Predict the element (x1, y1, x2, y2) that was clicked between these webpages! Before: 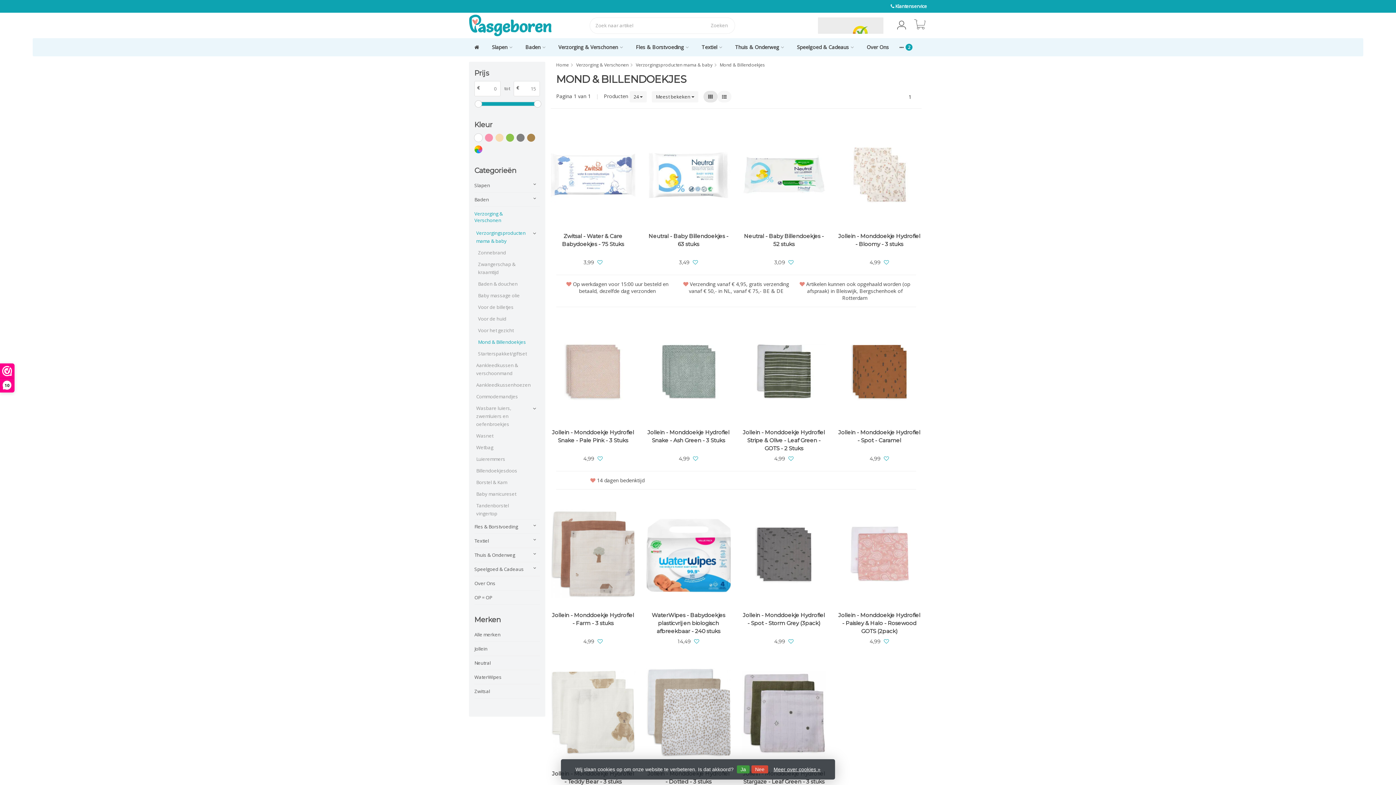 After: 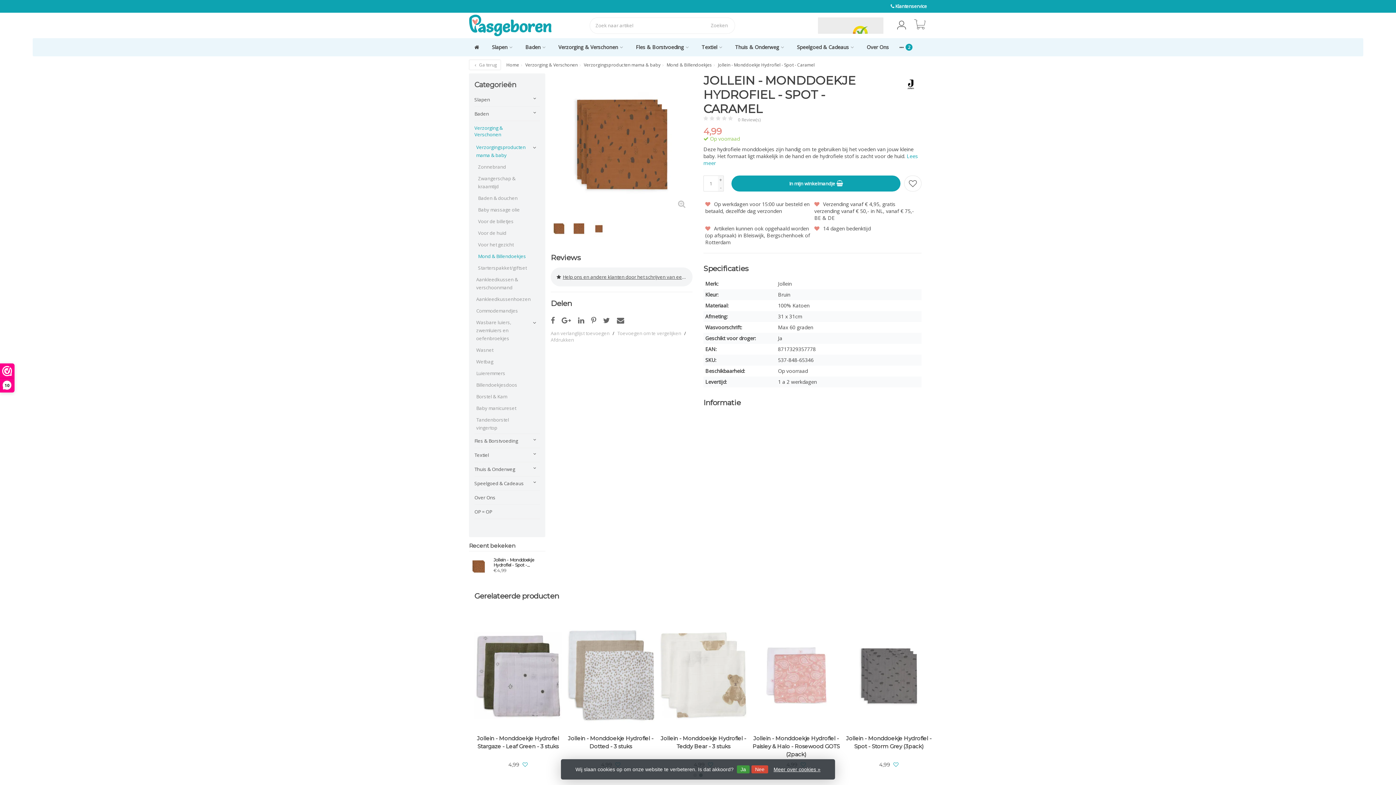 Action: bbox: (837, 318, 921, 425)